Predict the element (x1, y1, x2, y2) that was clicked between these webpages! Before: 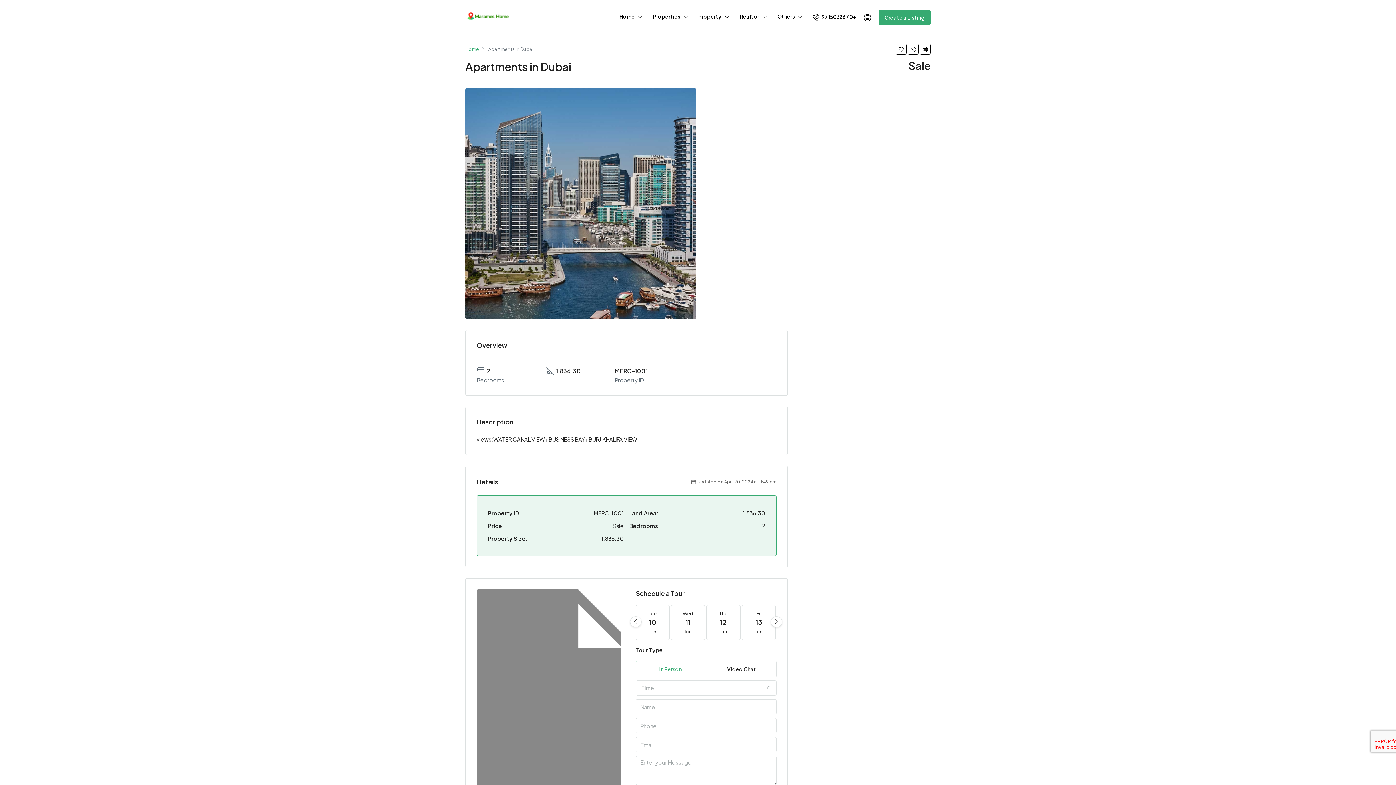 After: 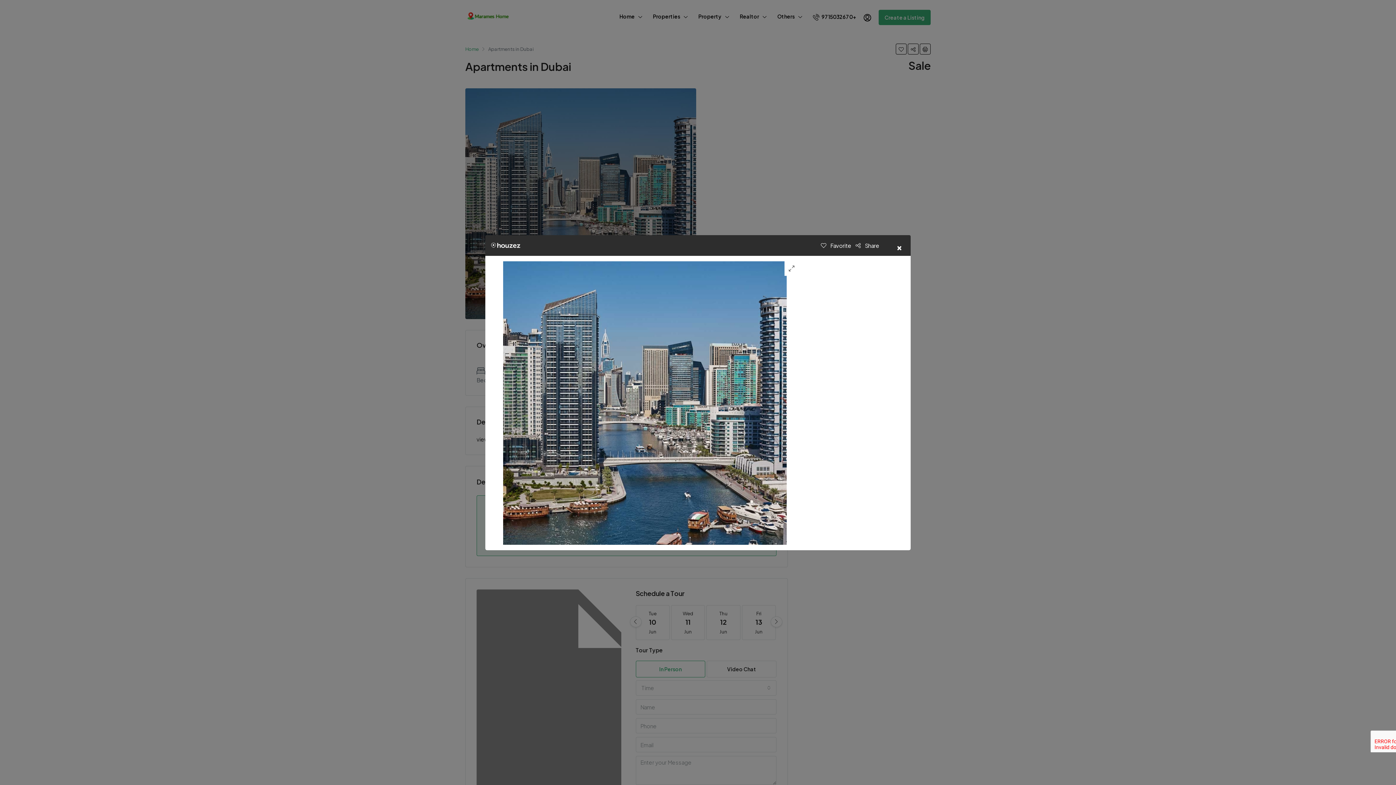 Action: bbox: (465, 199, 696, 206)